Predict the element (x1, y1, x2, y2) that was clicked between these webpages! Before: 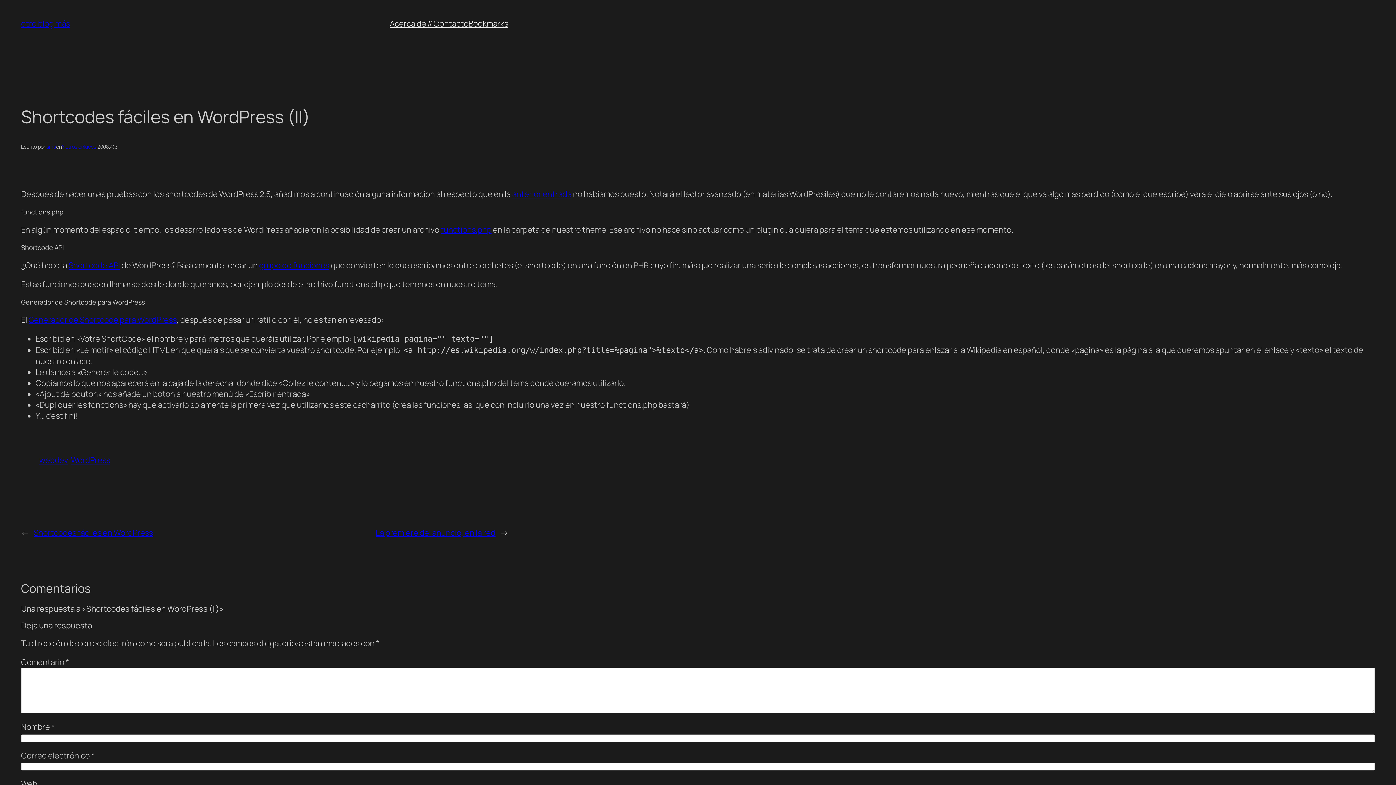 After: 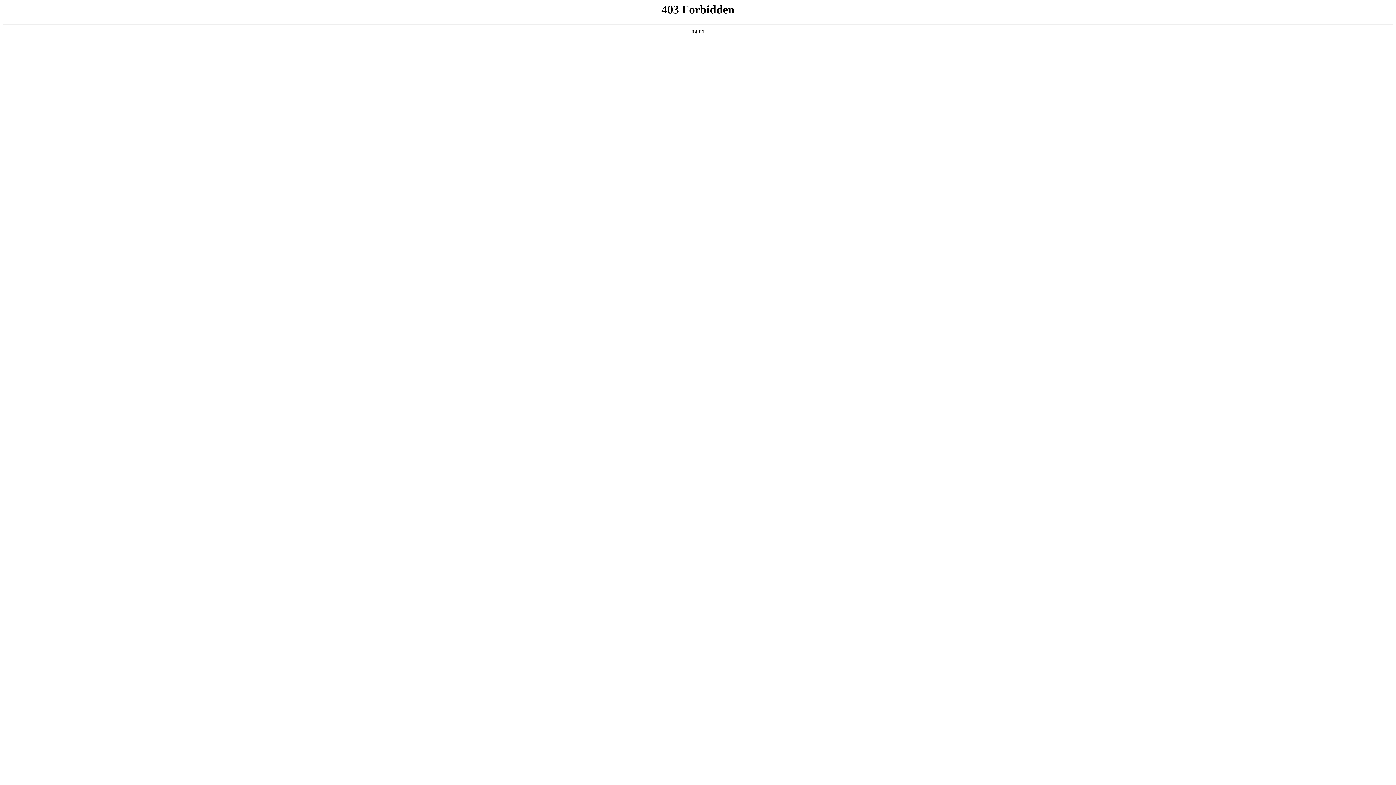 Action: bbox: (440, 224, 491, 235) label: functions.php